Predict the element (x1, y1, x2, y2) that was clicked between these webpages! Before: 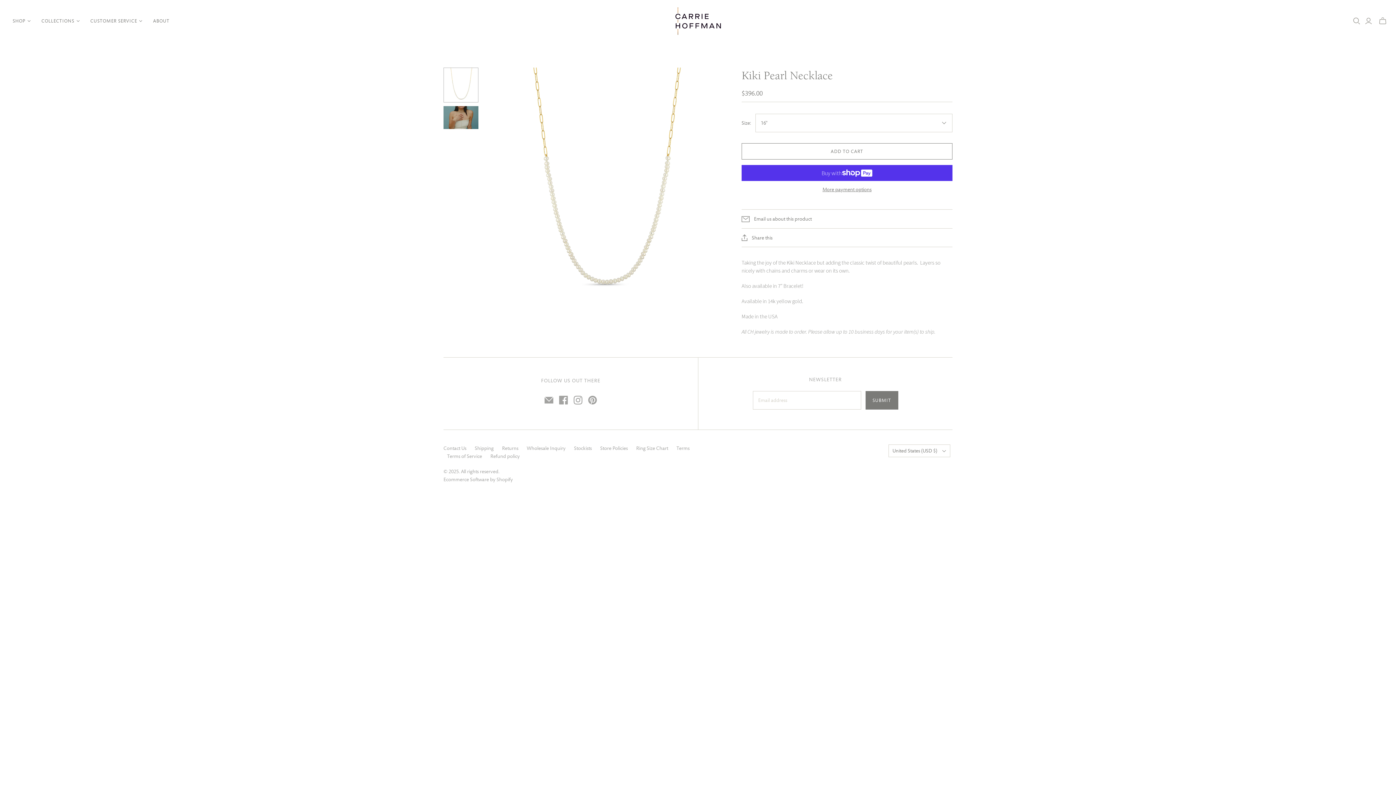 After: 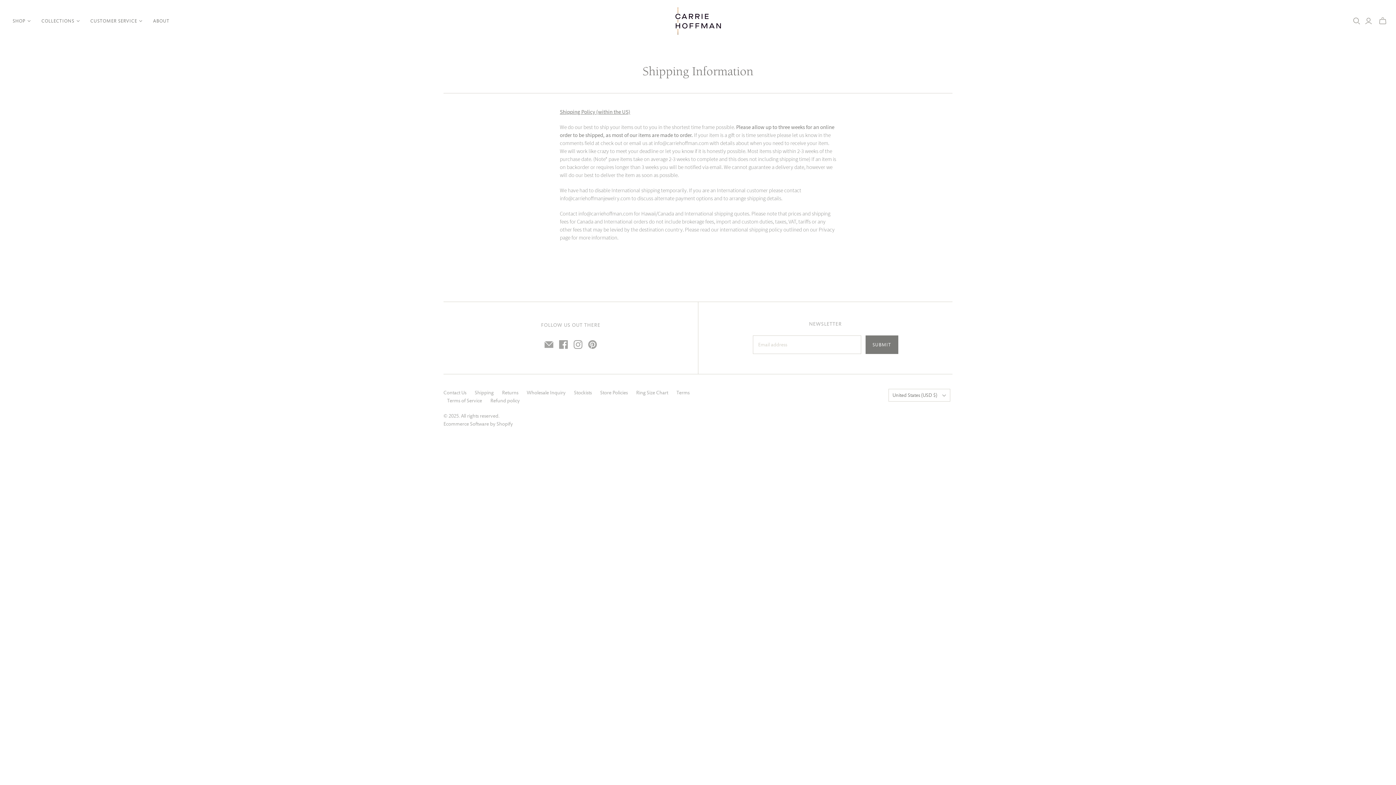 Action: bbox: (474, 445, 493, 451) label: Shipping